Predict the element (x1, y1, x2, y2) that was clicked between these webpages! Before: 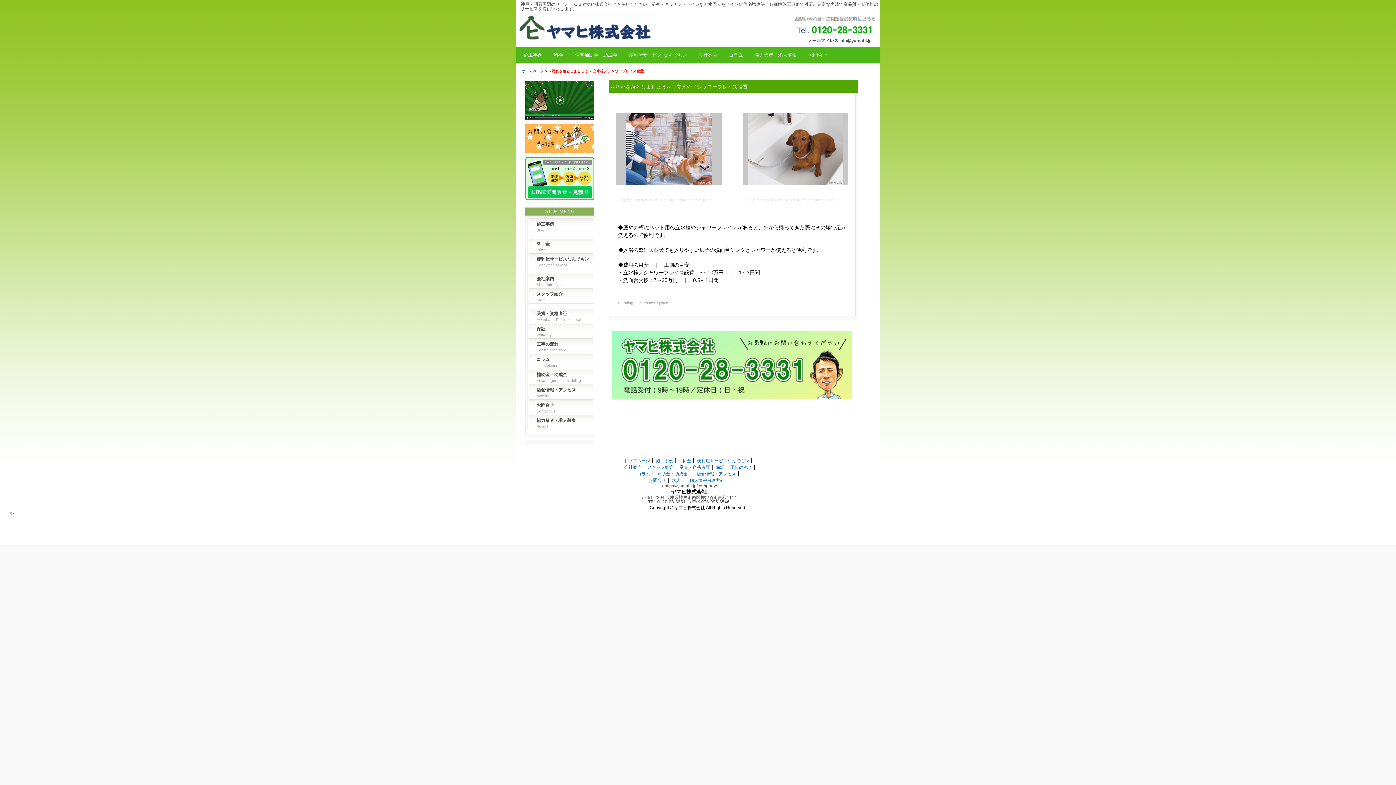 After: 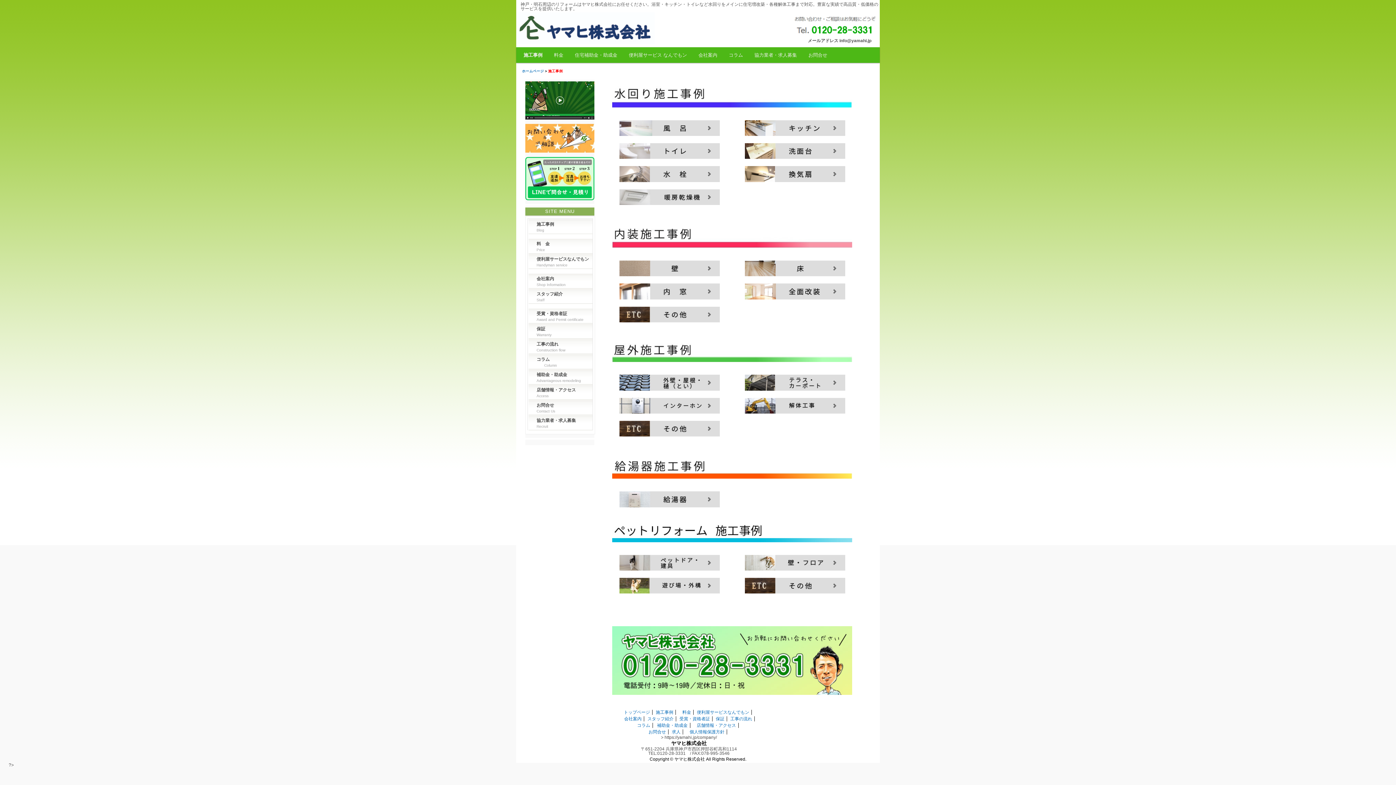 Action: bbox: (528, 218, 592, 234) label: 施工事例
Blog